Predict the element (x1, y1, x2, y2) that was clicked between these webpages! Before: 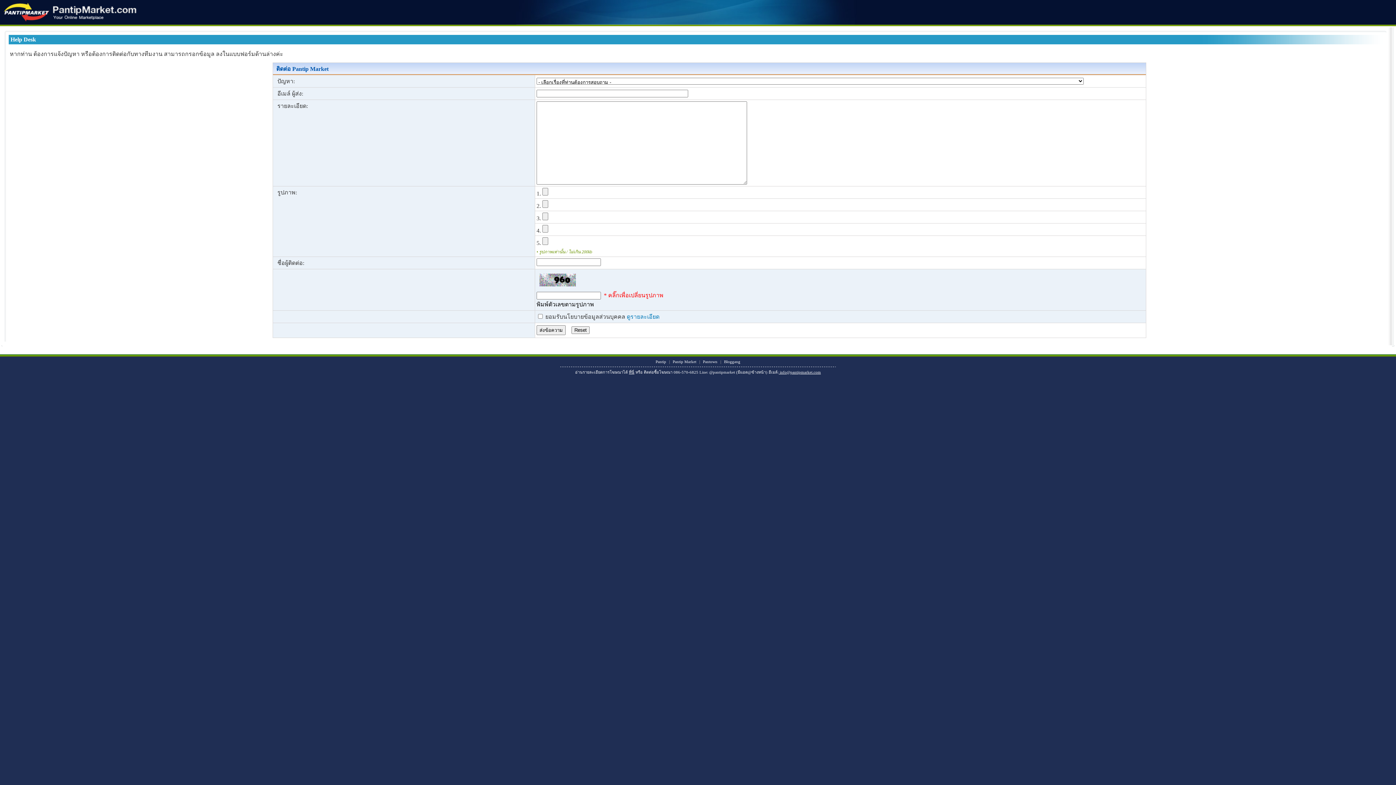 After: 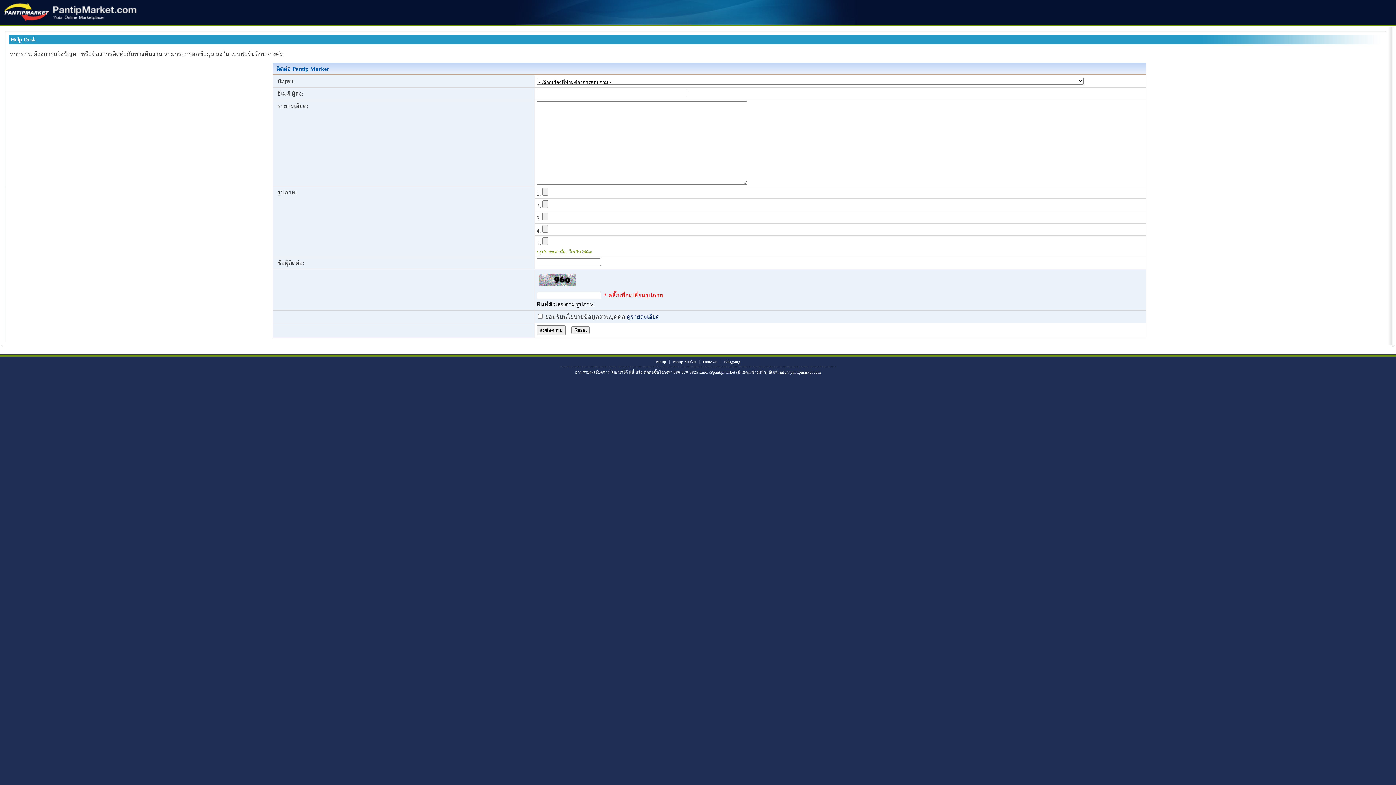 Action: label: ดูรายละเอียด bbox: (626, 313, 659, 320)